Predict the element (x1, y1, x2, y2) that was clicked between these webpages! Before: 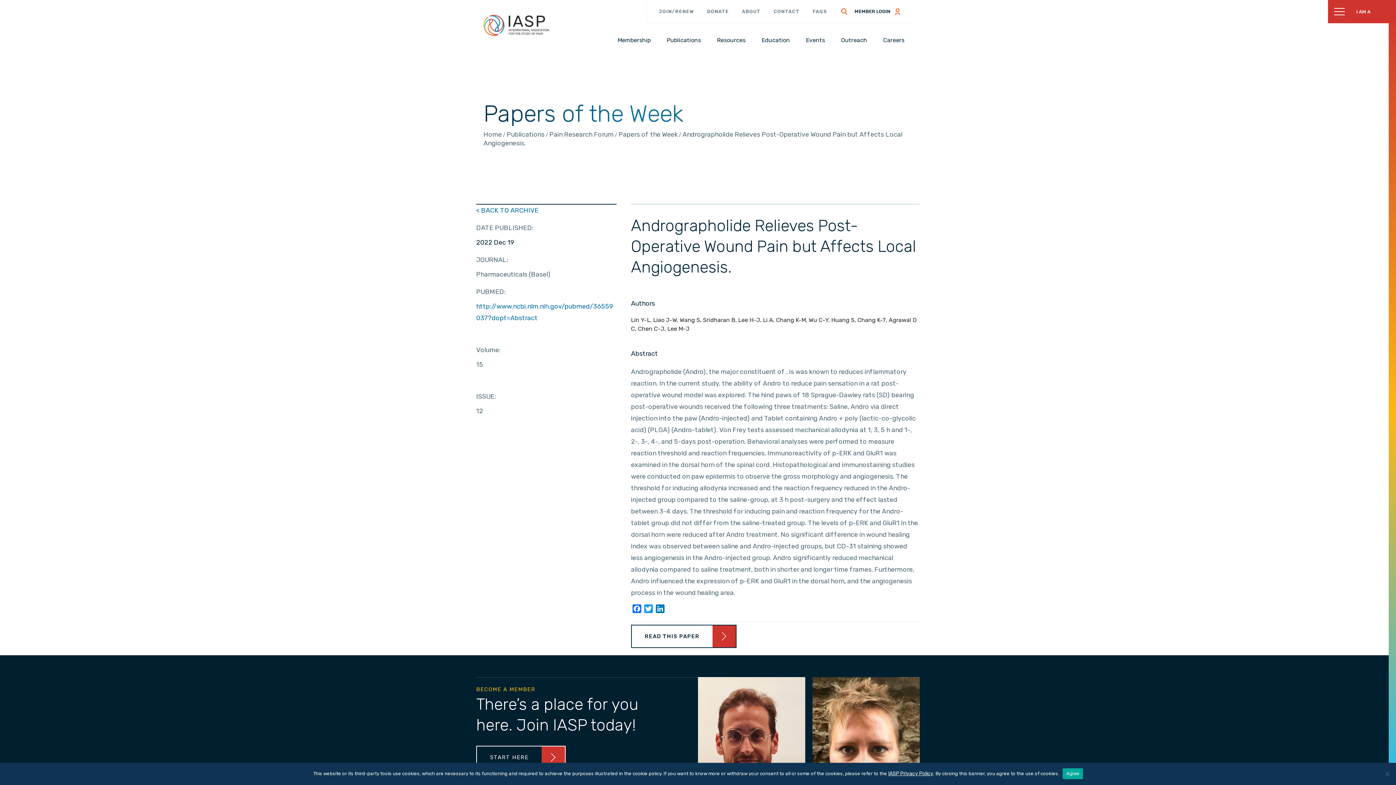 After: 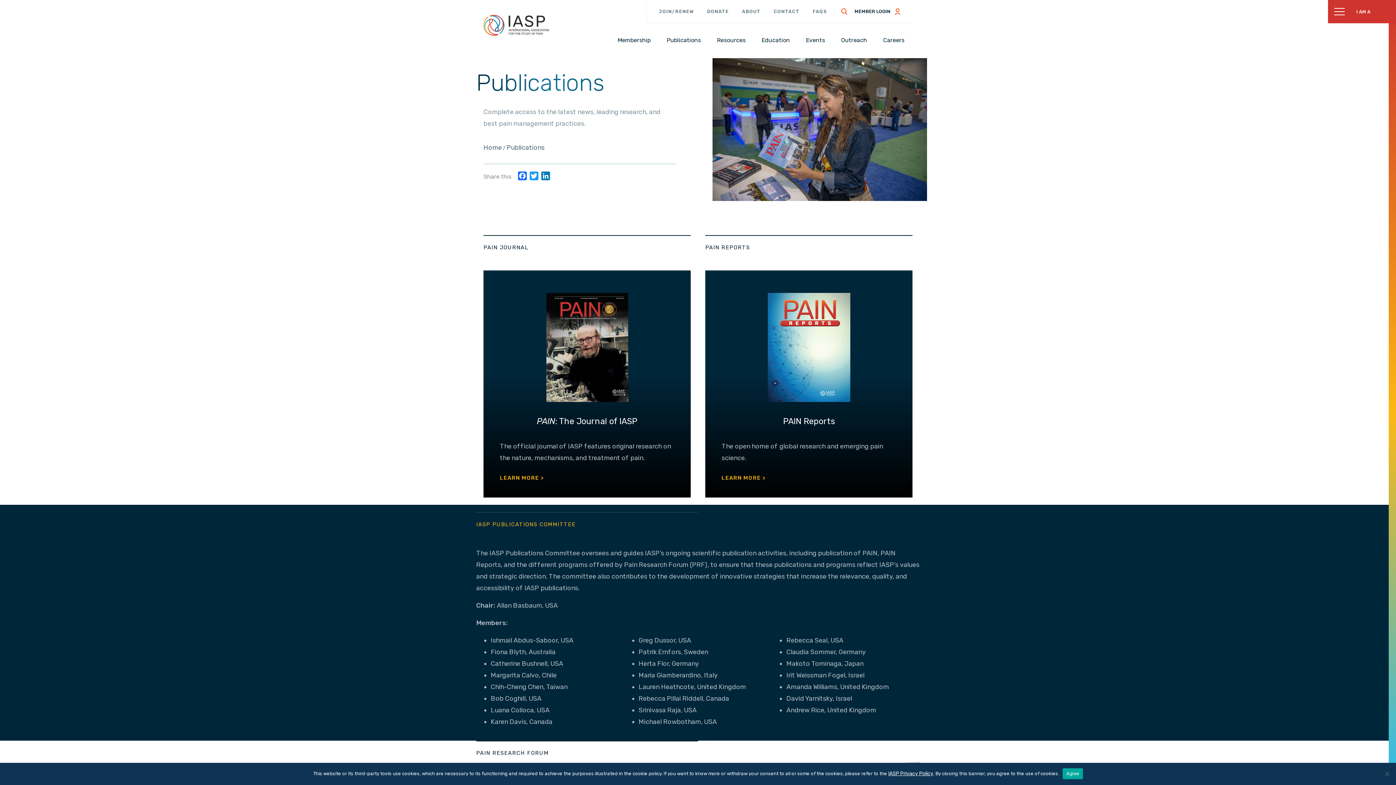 Action: label: Publications bbox: (506, 130, 544, 138)